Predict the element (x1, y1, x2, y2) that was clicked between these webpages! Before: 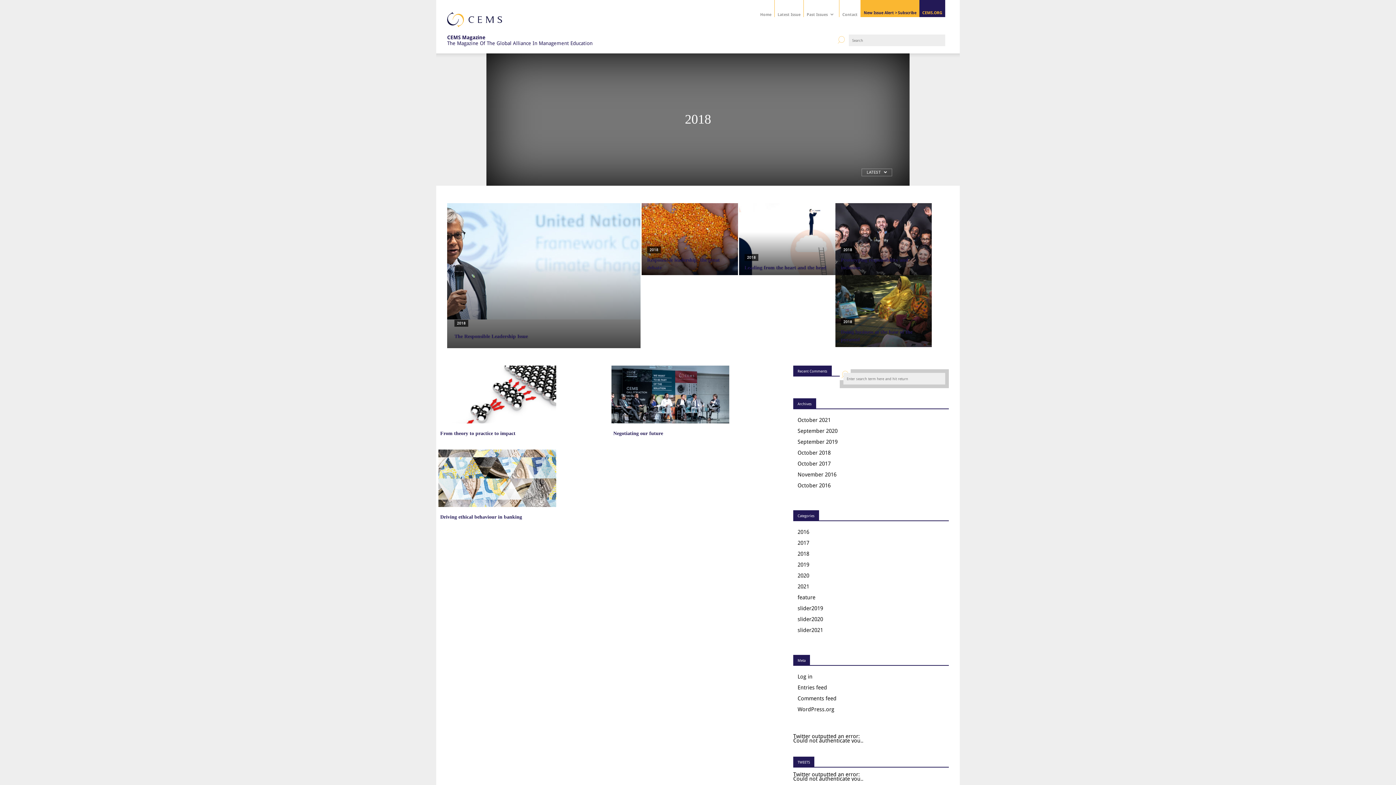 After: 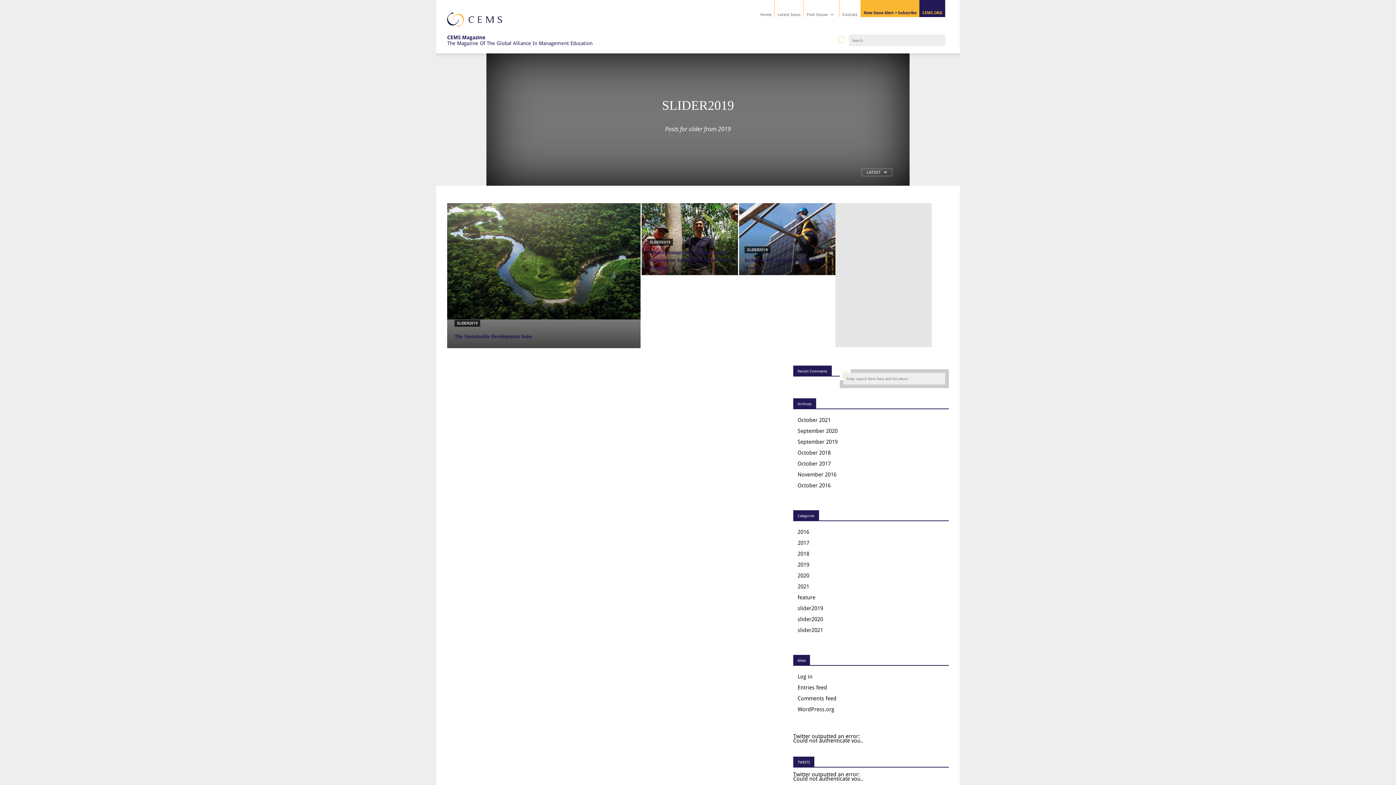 Action: bbox: (797, 605, 823, 612) label: slider2019